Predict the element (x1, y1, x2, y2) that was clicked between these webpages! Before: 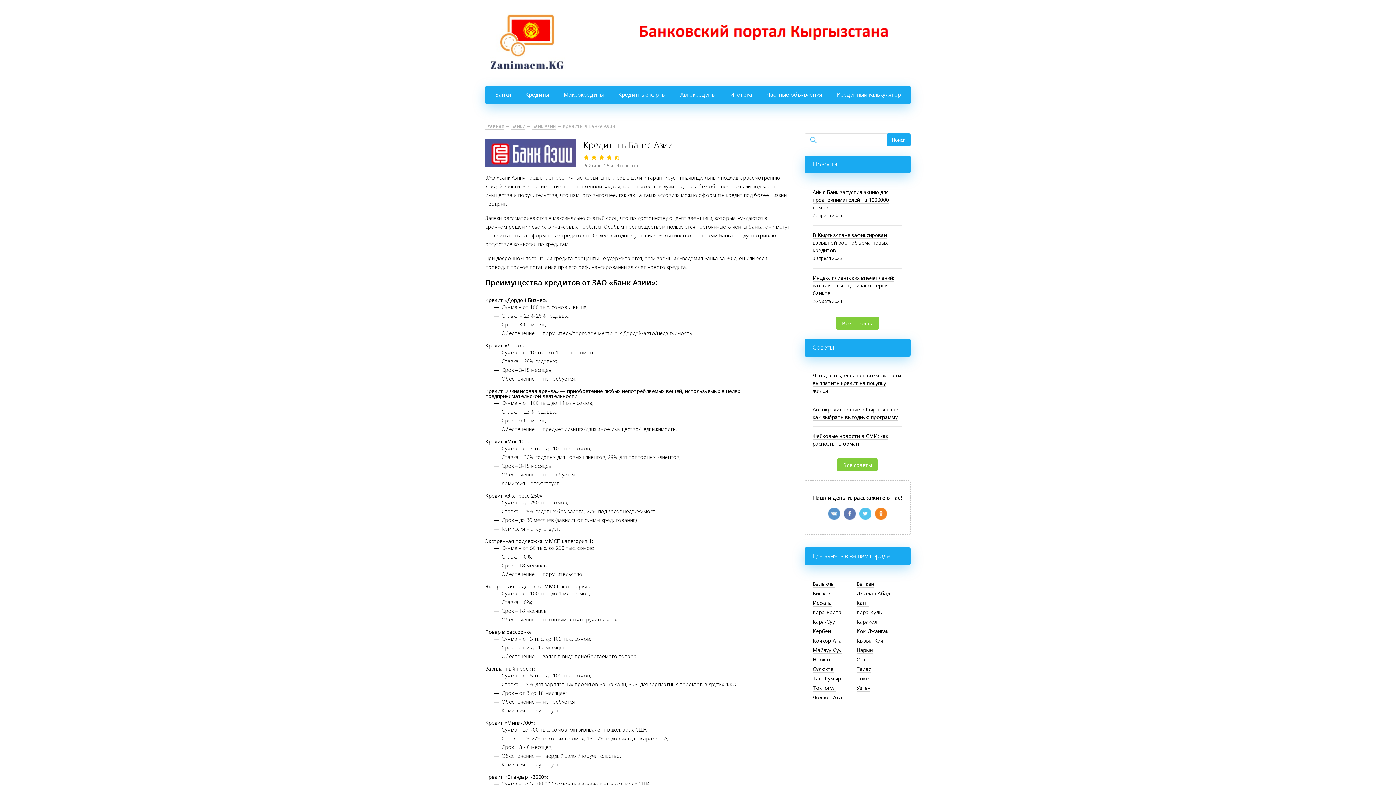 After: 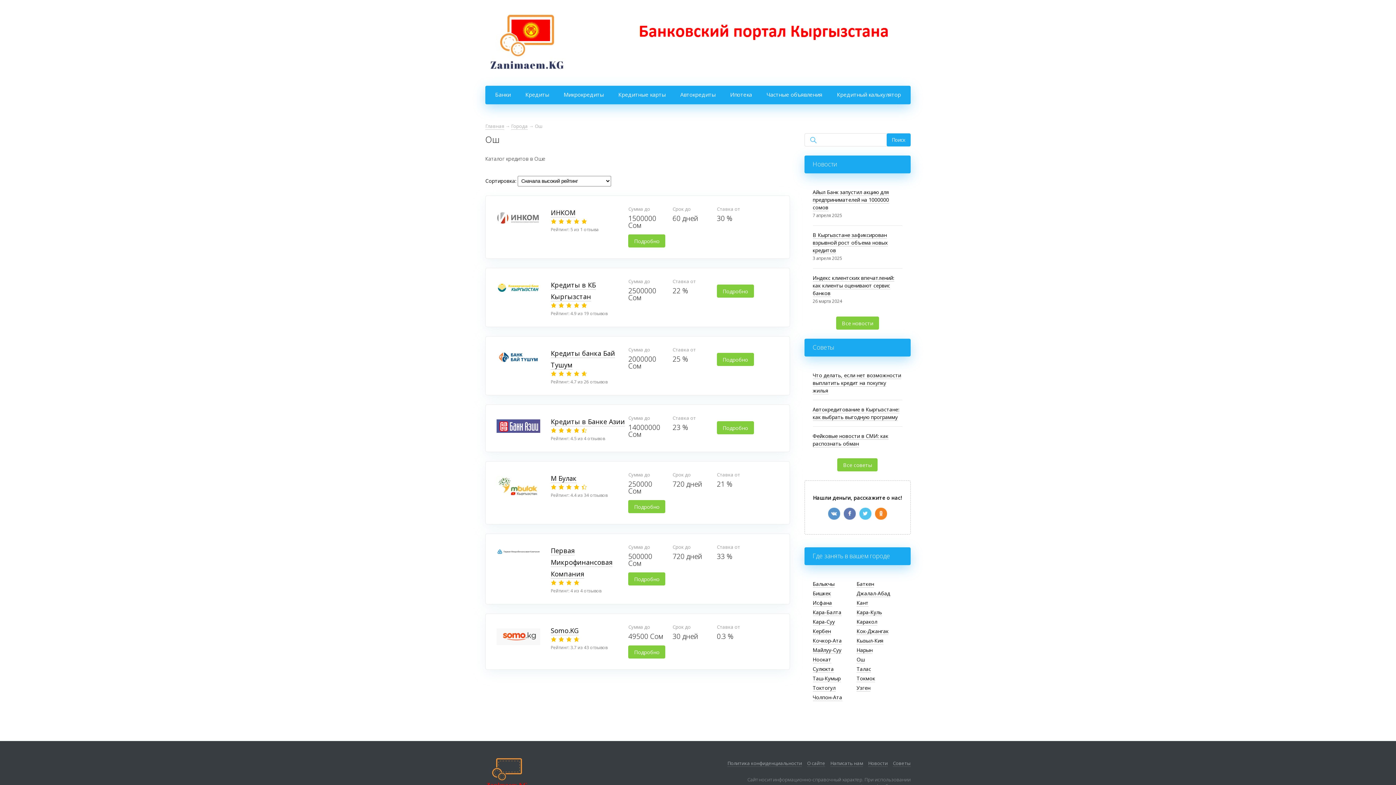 Action: bbox: (856, 656, 864, 663) label: Ош